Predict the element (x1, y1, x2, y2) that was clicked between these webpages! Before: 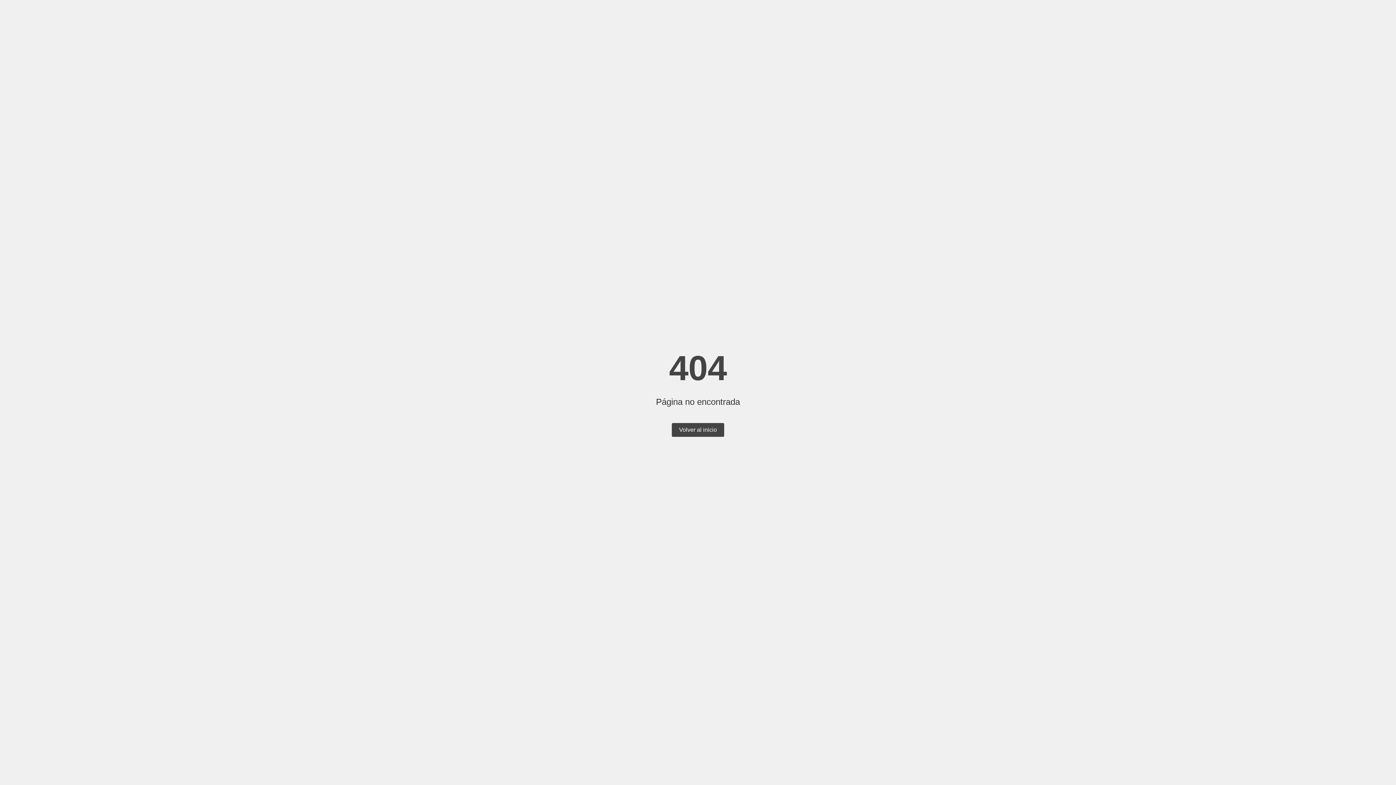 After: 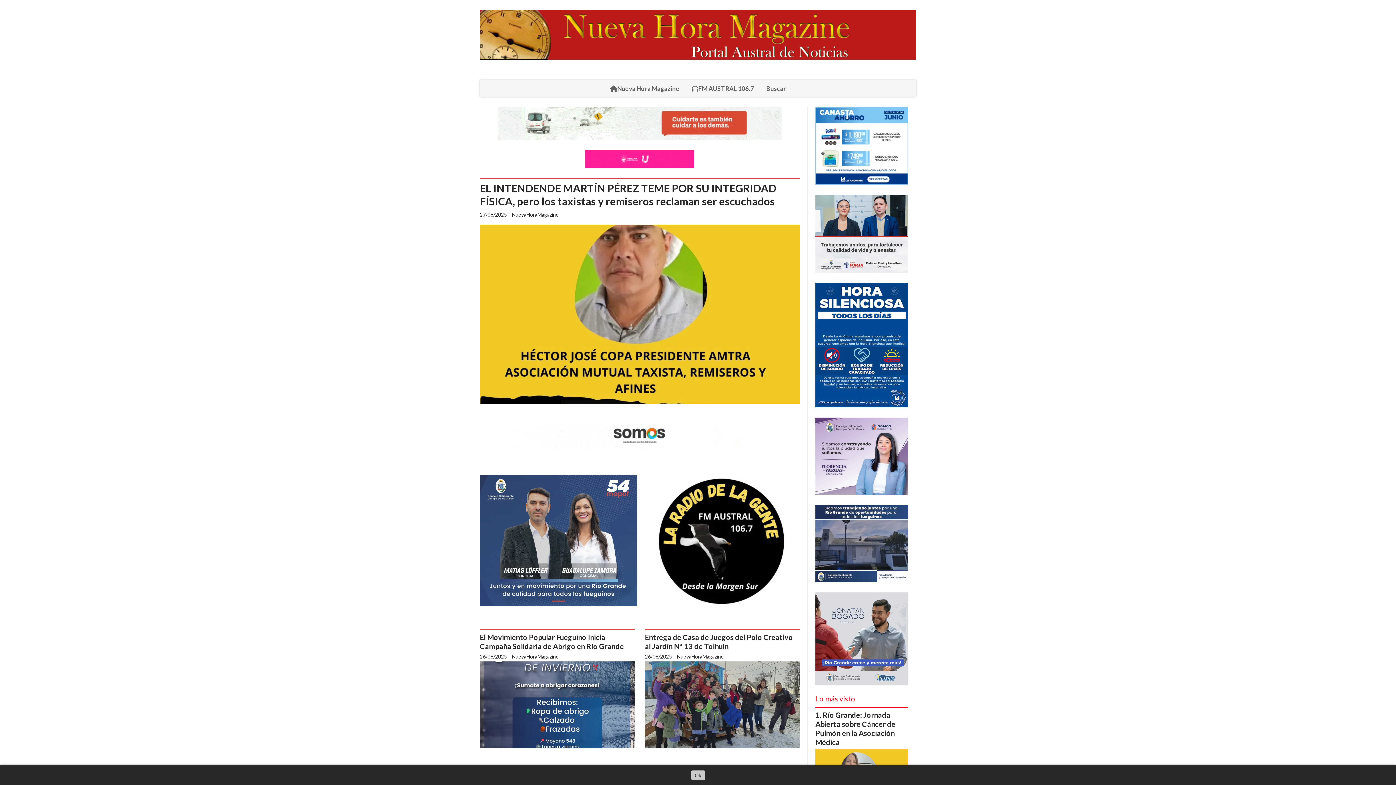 Action: label: Volver al inicio bbox: (672, 423, 724, 437)